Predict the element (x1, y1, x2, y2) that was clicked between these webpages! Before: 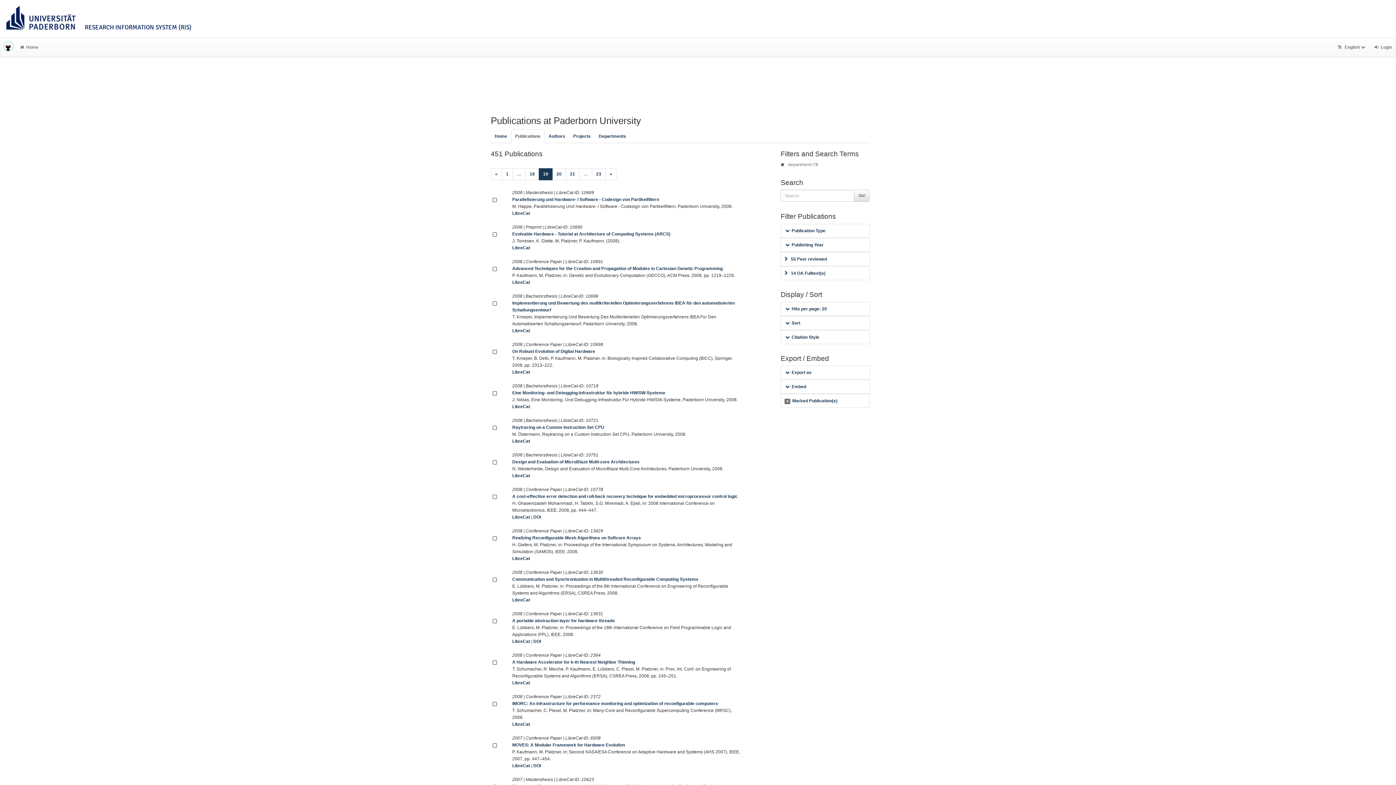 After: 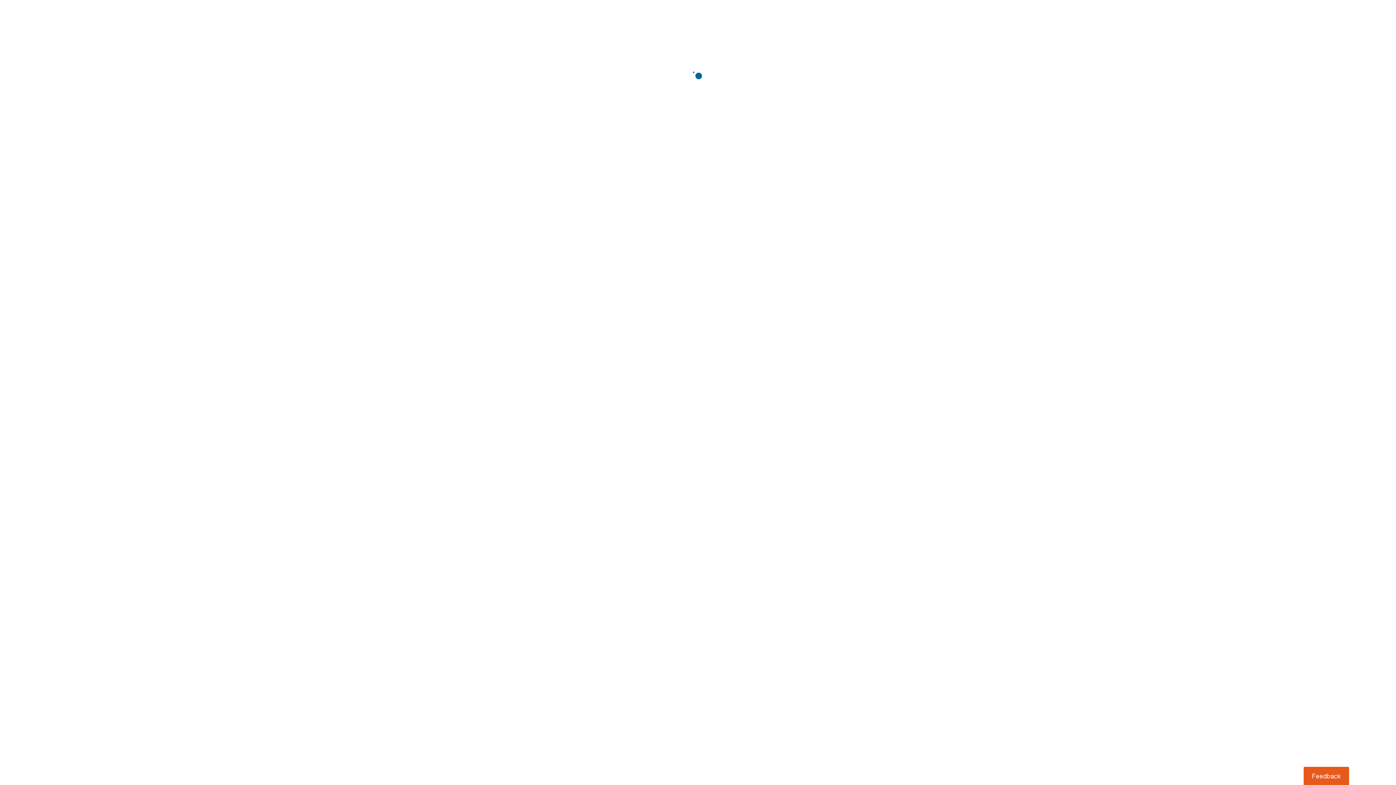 Action: bbox: (533, 639, 541, 644) label: DOI